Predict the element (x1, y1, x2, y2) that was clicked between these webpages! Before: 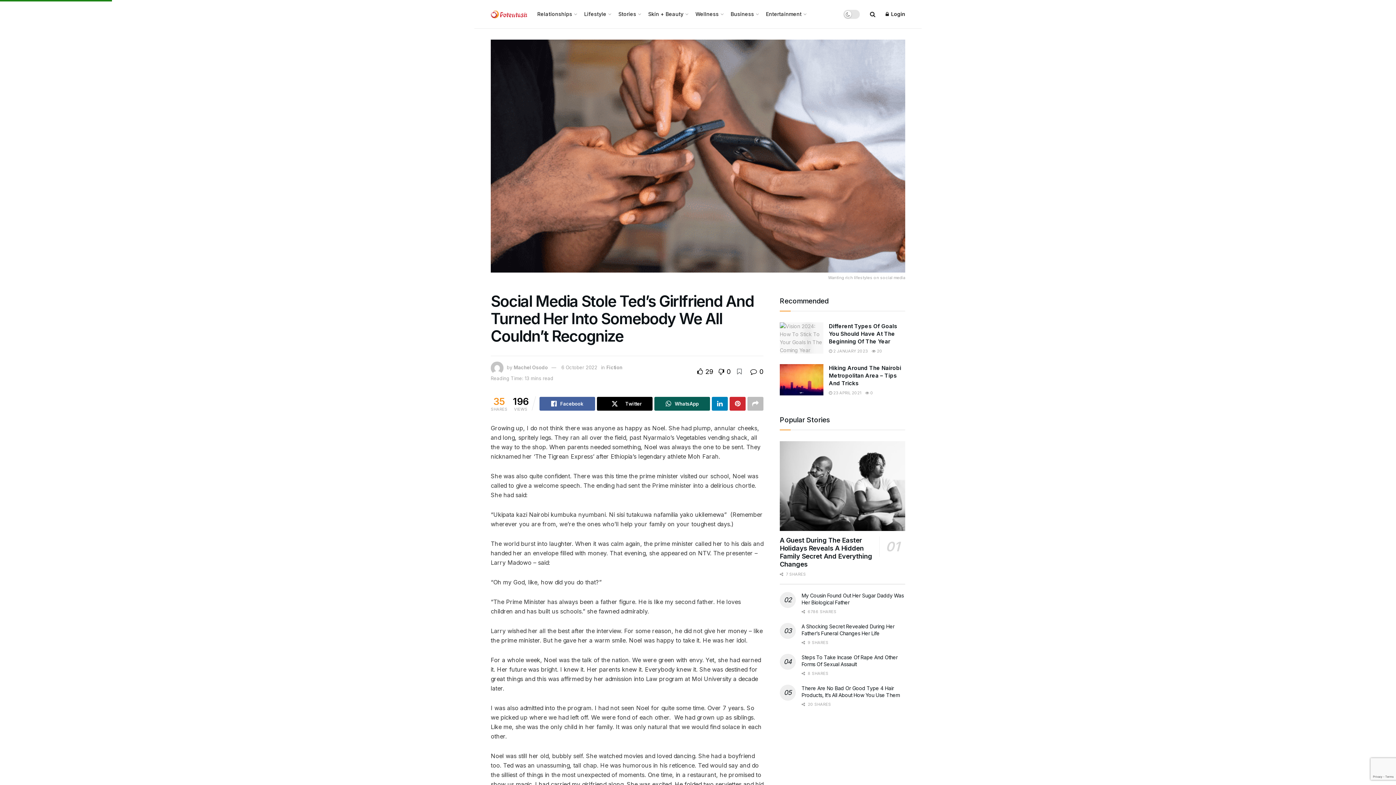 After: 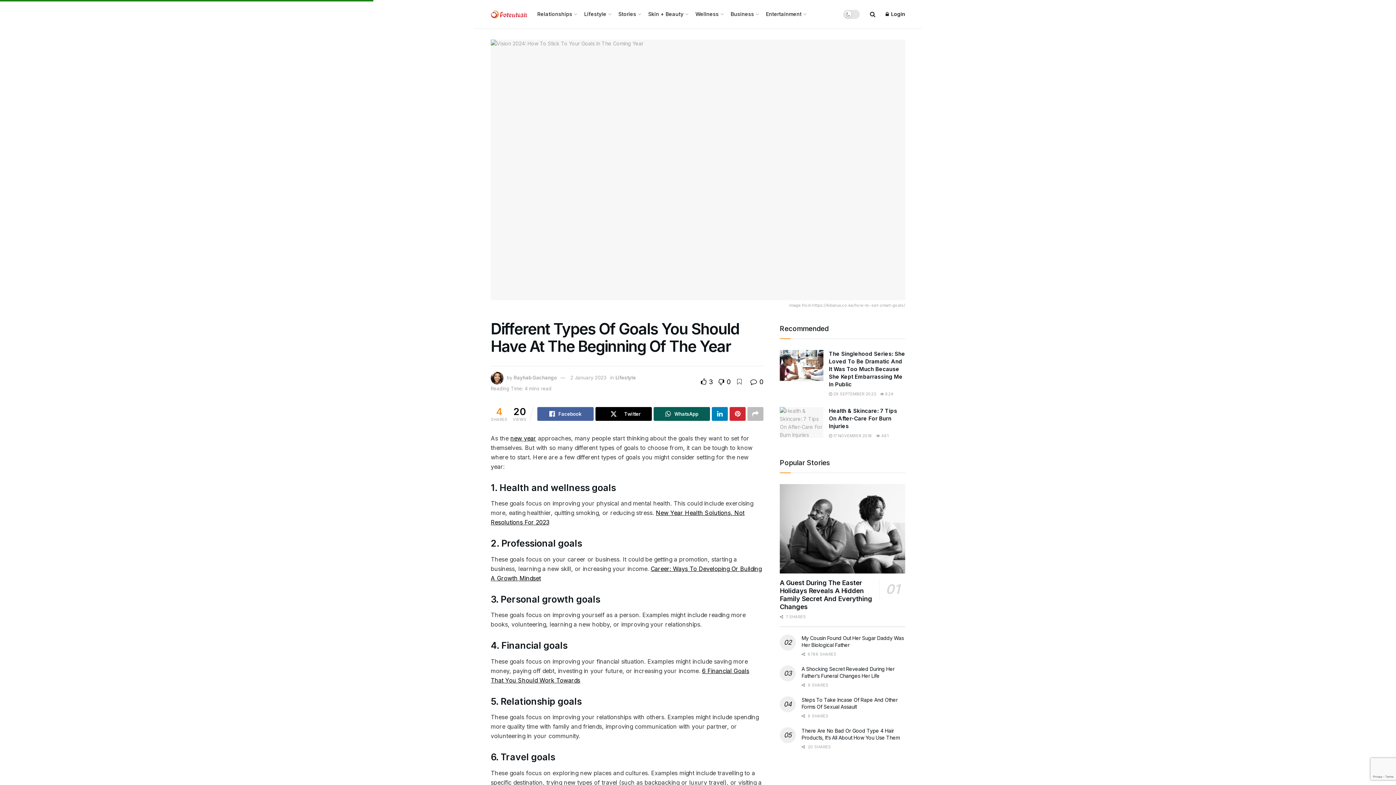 Action: bbox: (829, 348, 868, 353) label:  2 JANUARY 2023